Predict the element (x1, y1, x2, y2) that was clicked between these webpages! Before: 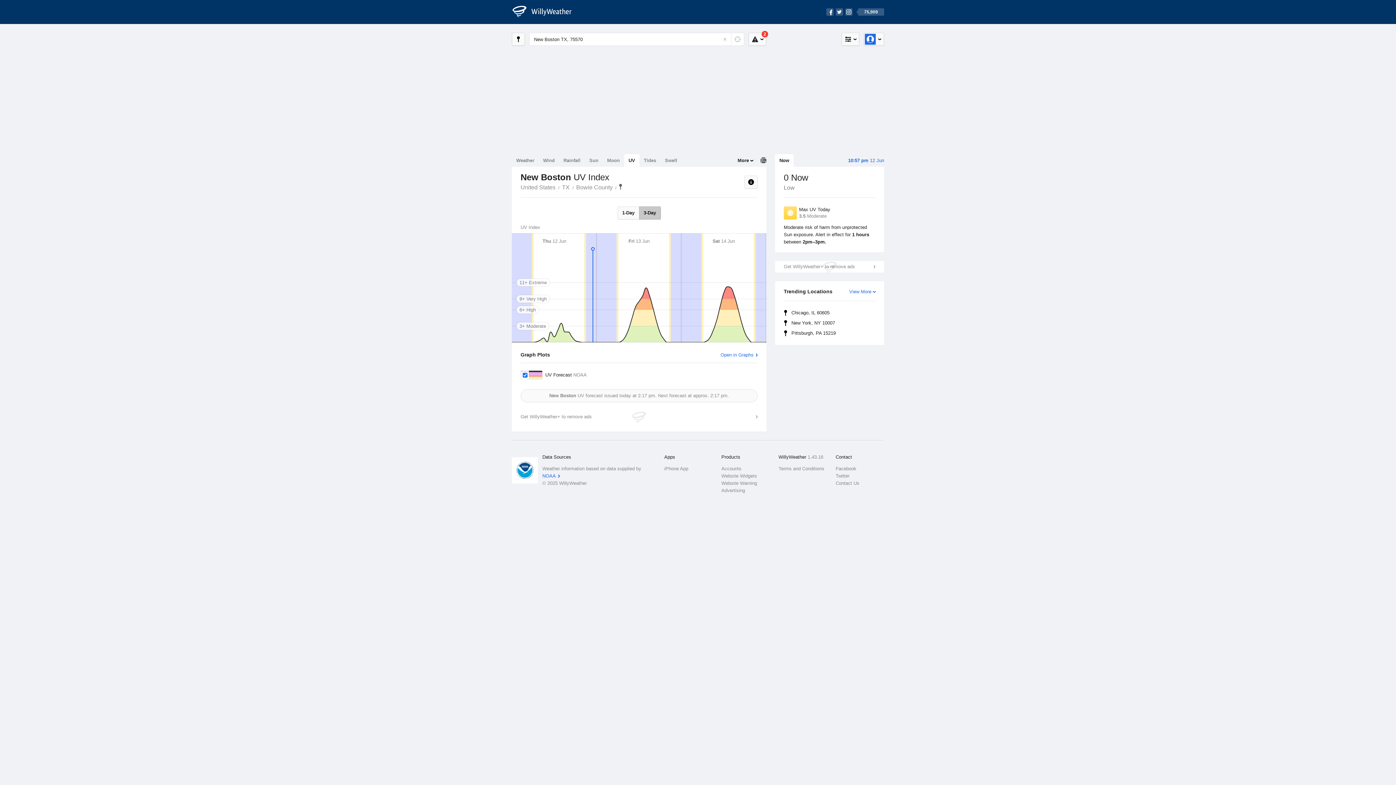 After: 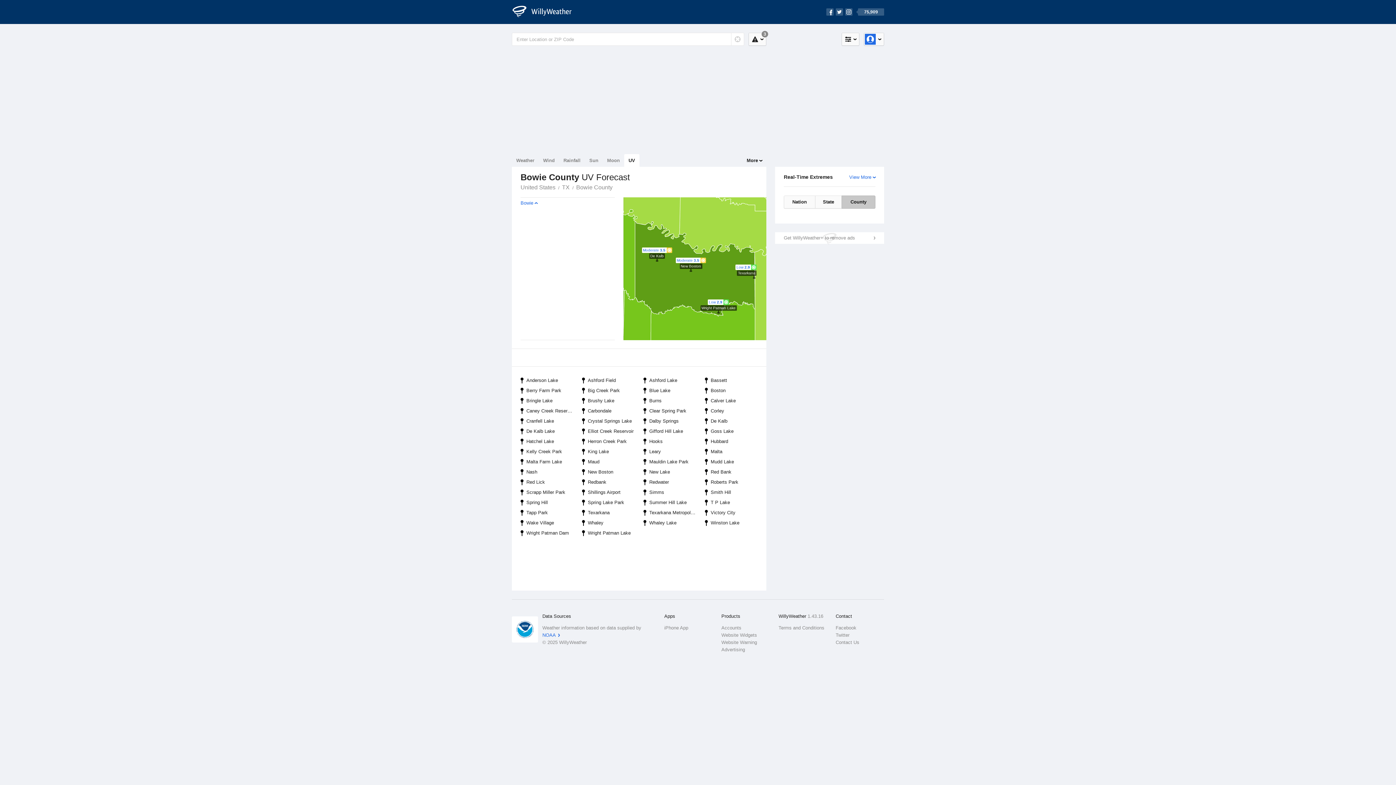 Action: label: Bowie County bbox: (574, 184, 614, 190)